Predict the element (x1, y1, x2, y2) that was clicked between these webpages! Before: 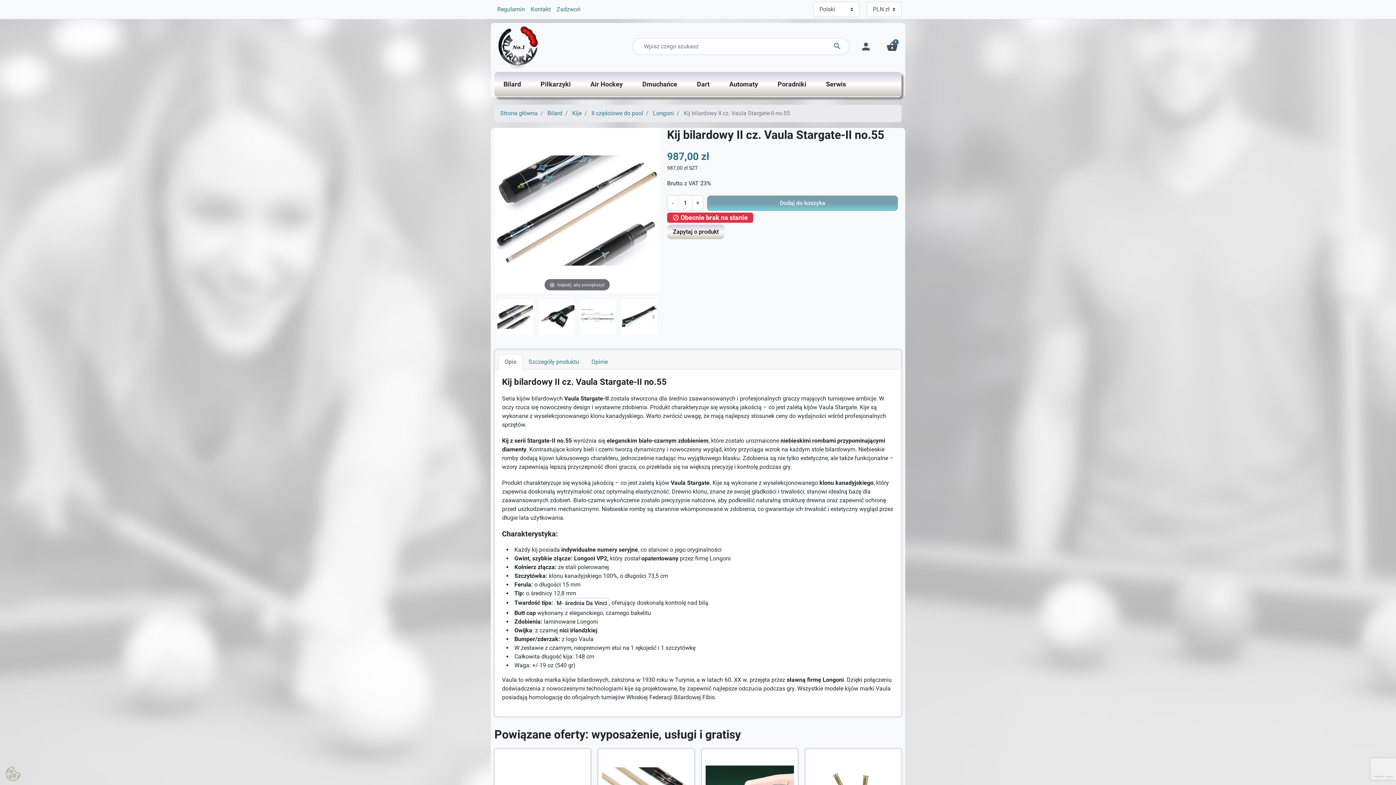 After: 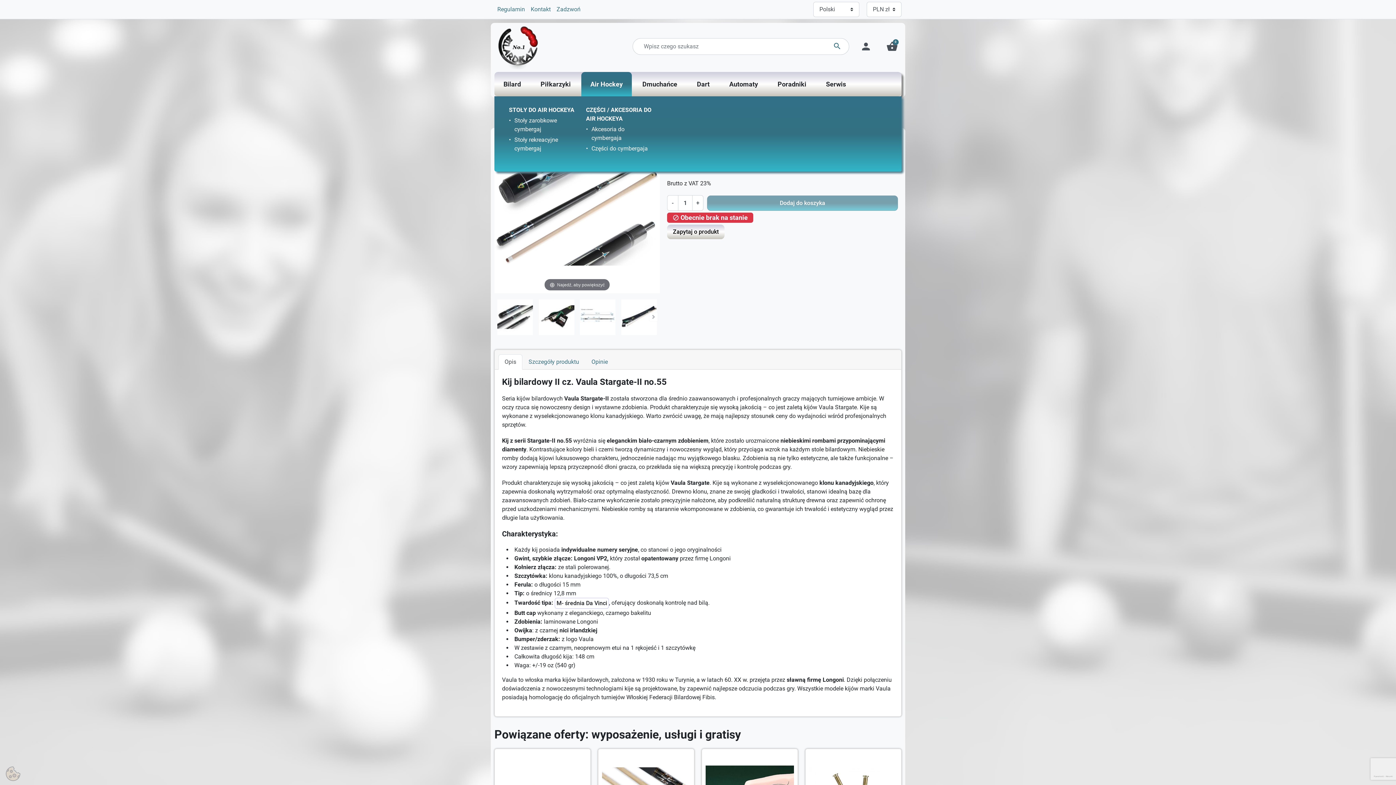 Action: label: Air Hockey bbox: (581, 72, 632, 96)